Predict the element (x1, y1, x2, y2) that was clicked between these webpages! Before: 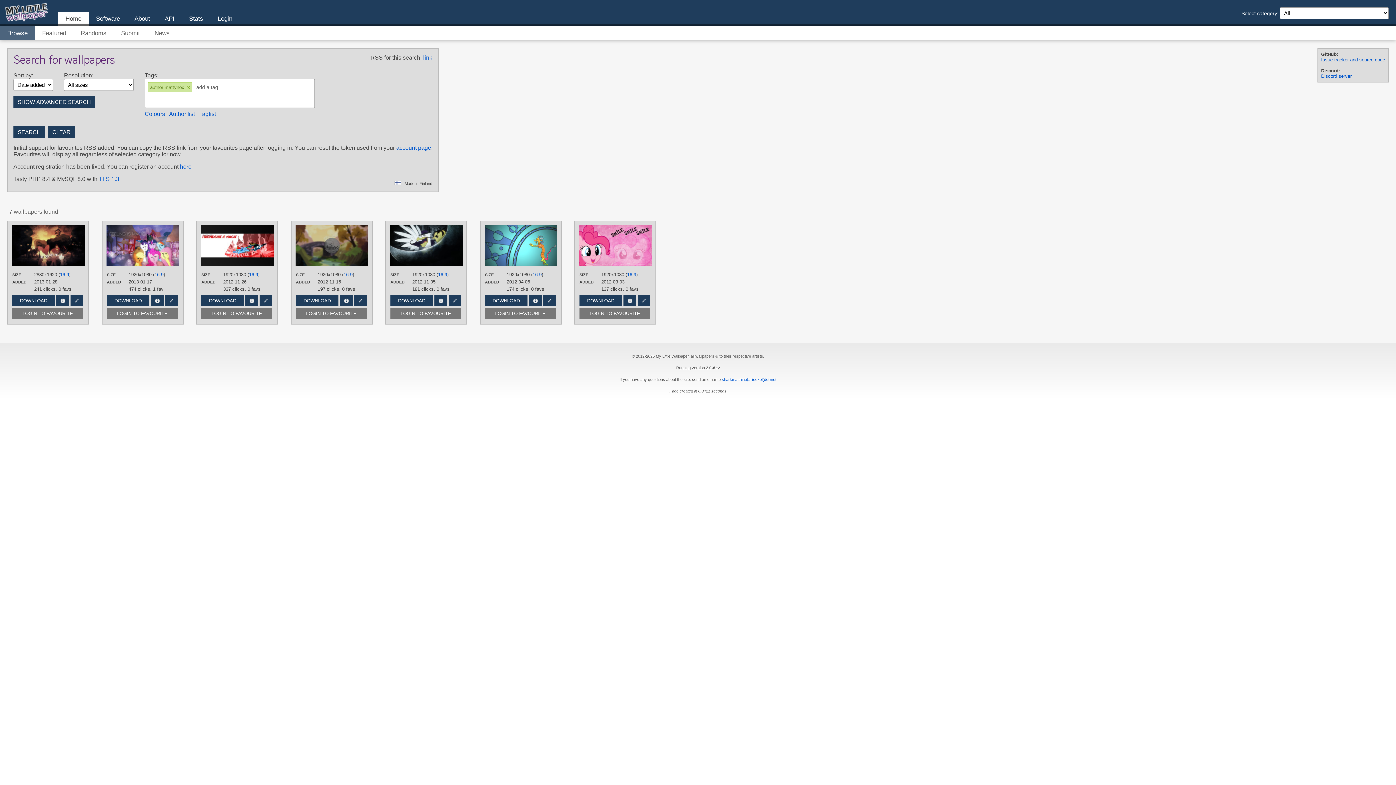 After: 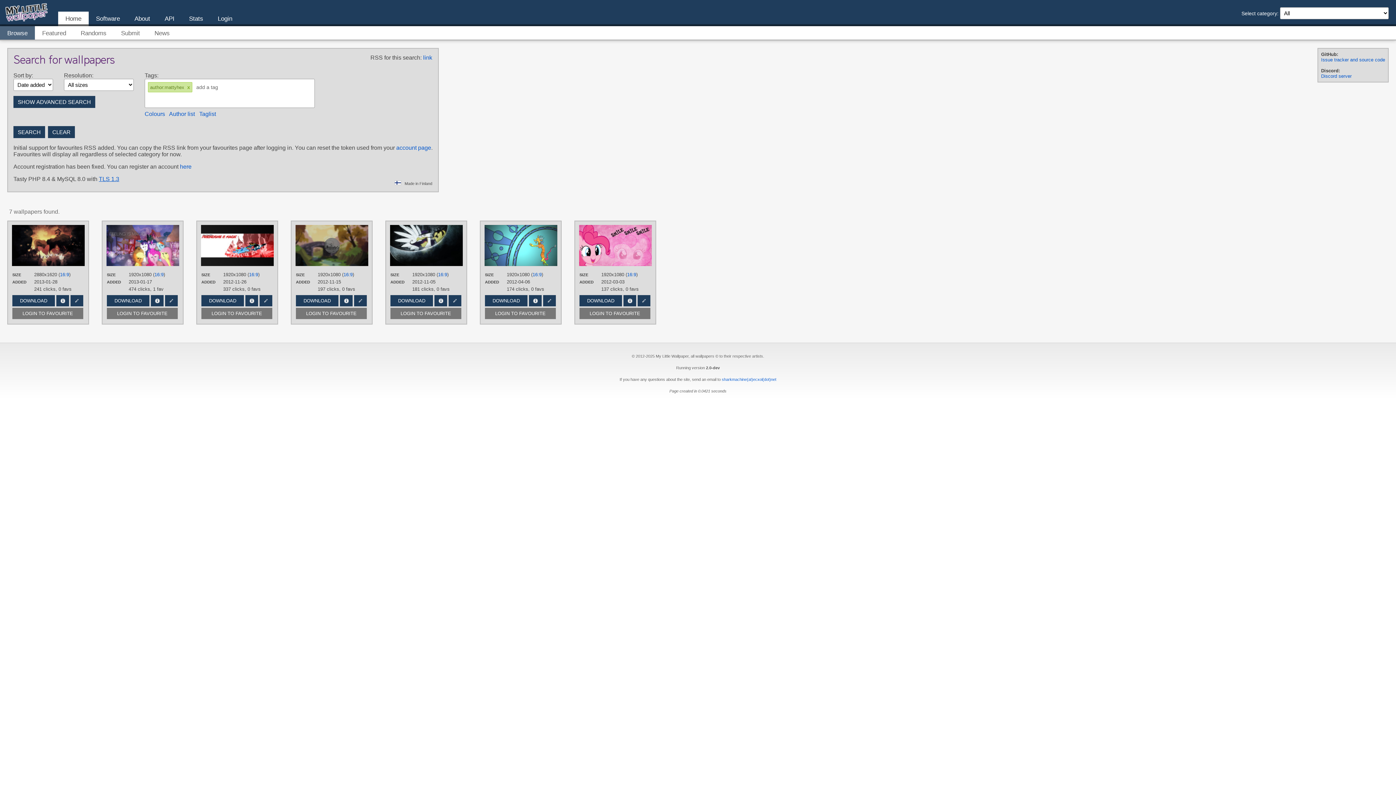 Action: bbox: (98, 176, 119, 182) label: TLS 1.3